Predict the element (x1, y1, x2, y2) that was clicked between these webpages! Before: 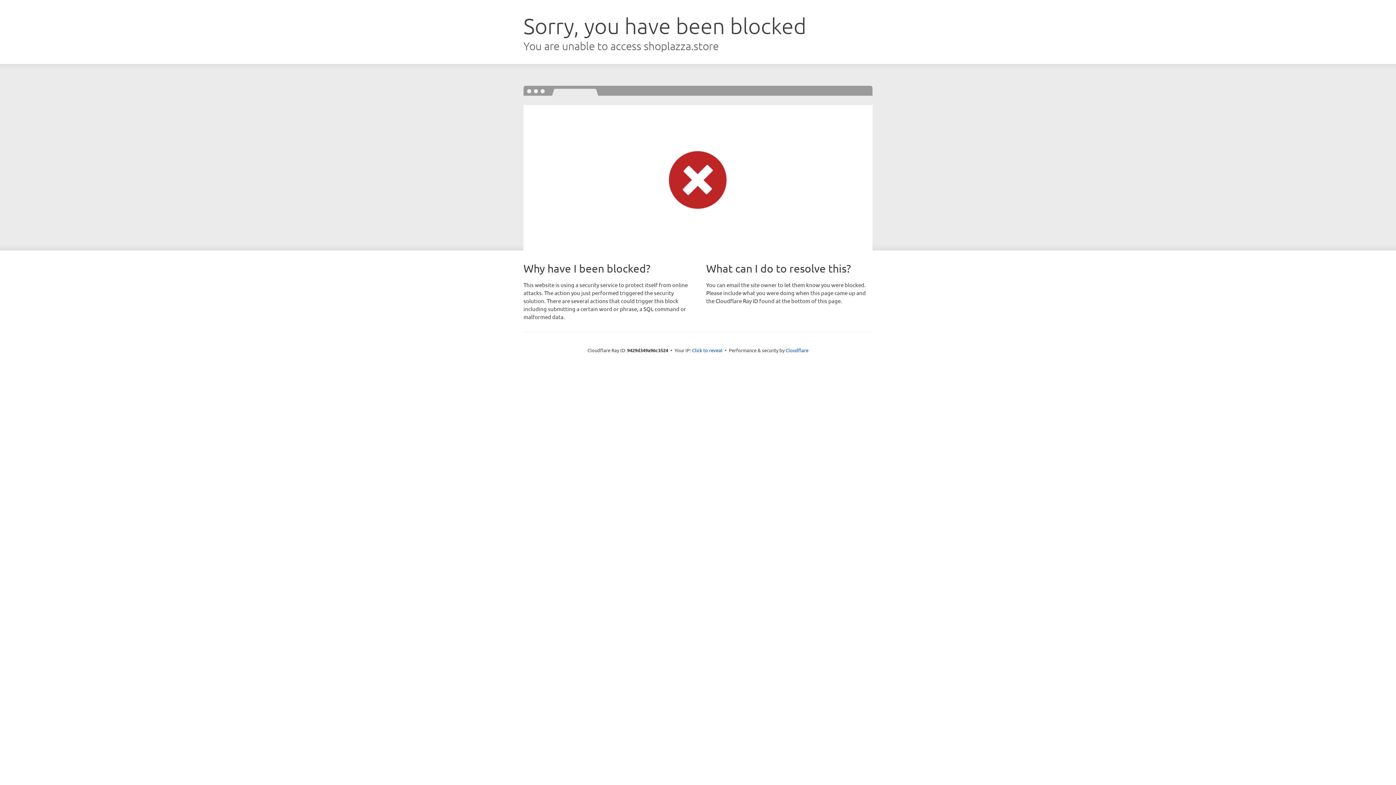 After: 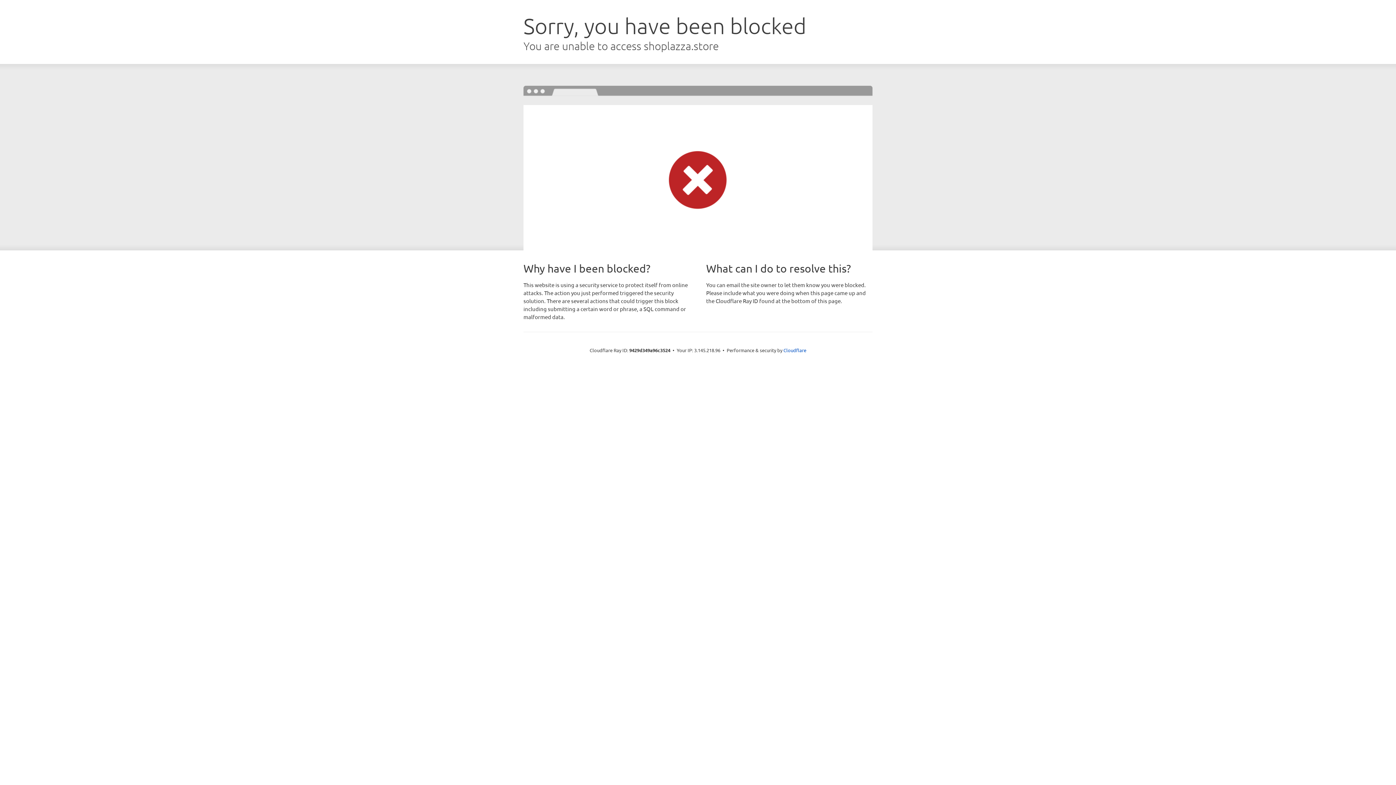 Action: bbox: (692, 346, 722, 353) label: Click to reveal